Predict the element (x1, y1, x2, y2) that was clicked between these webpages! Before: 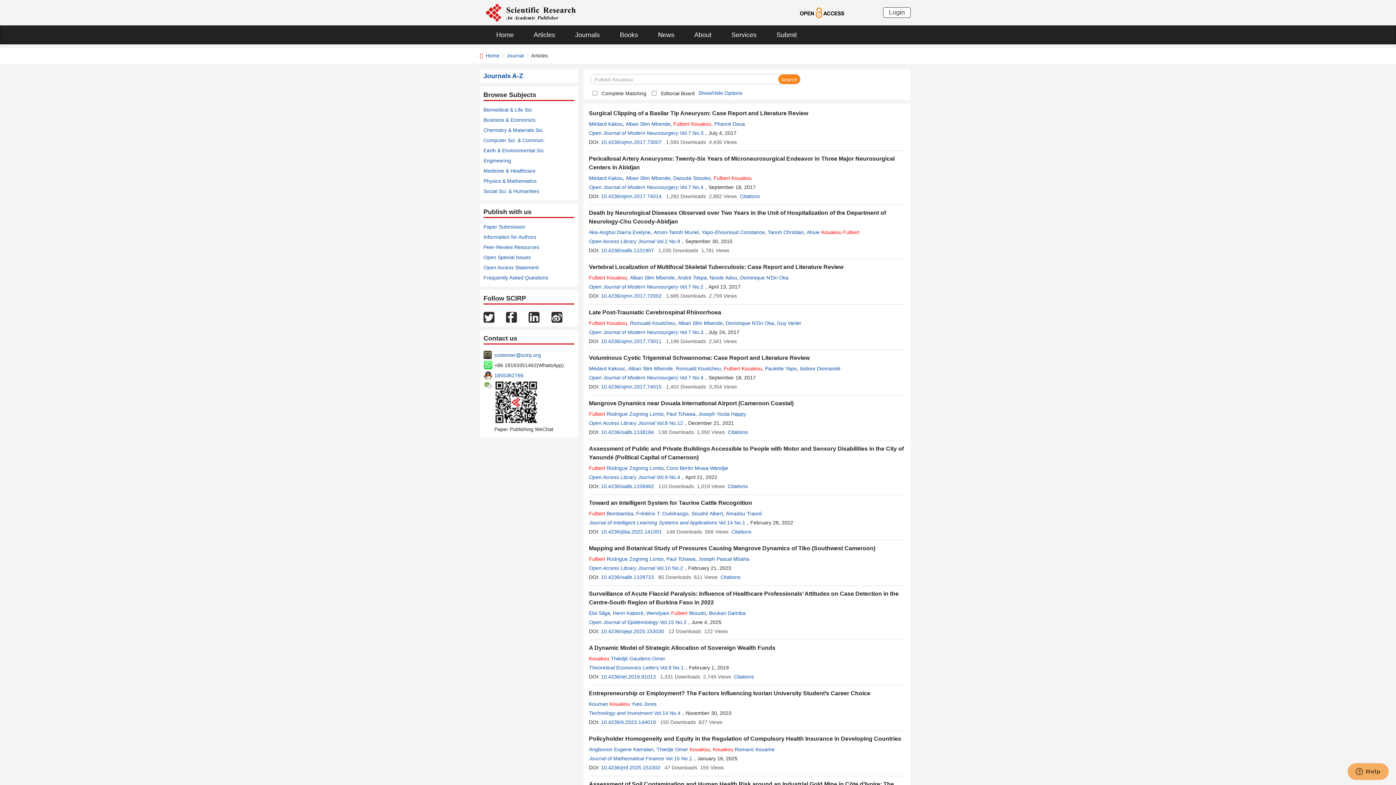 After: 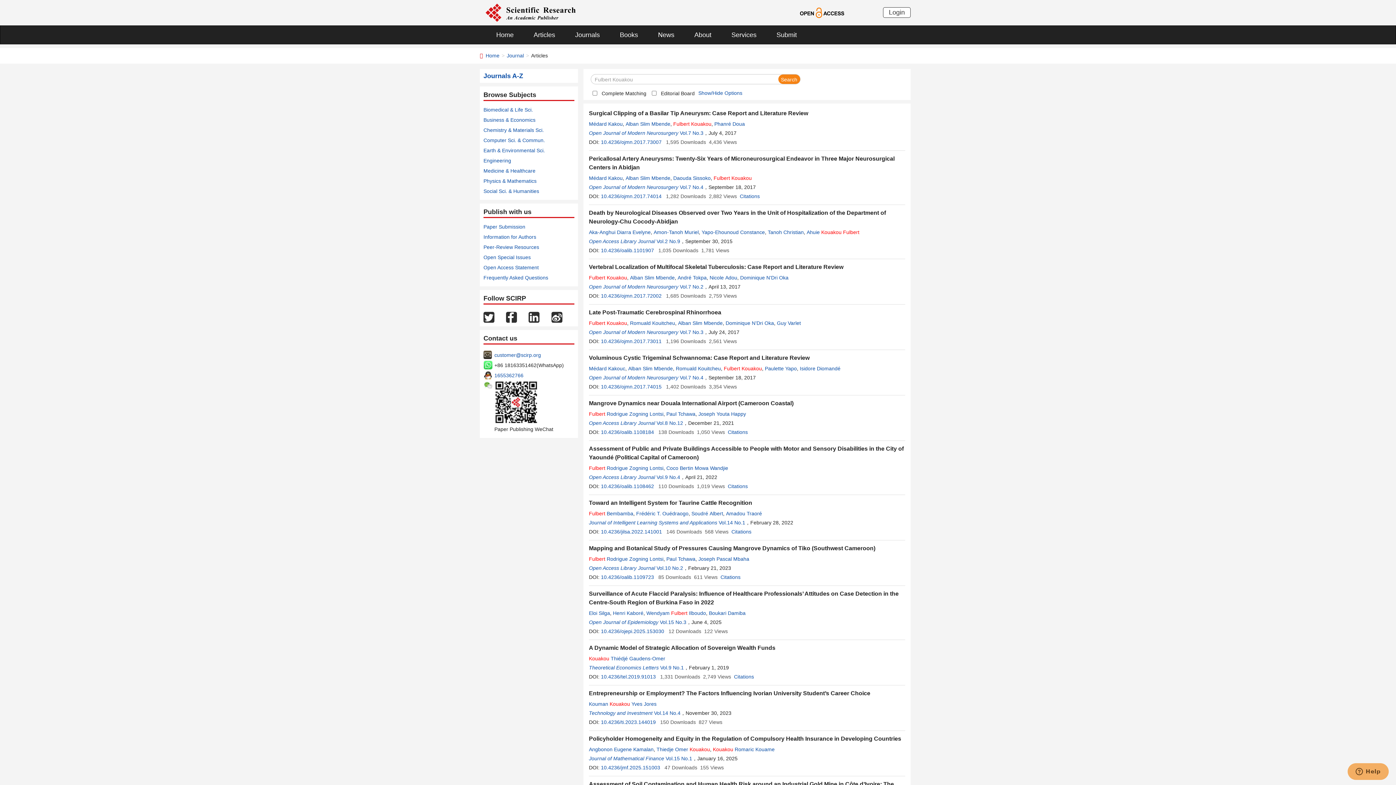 Action: bbox: (778, 74, 800, 84)